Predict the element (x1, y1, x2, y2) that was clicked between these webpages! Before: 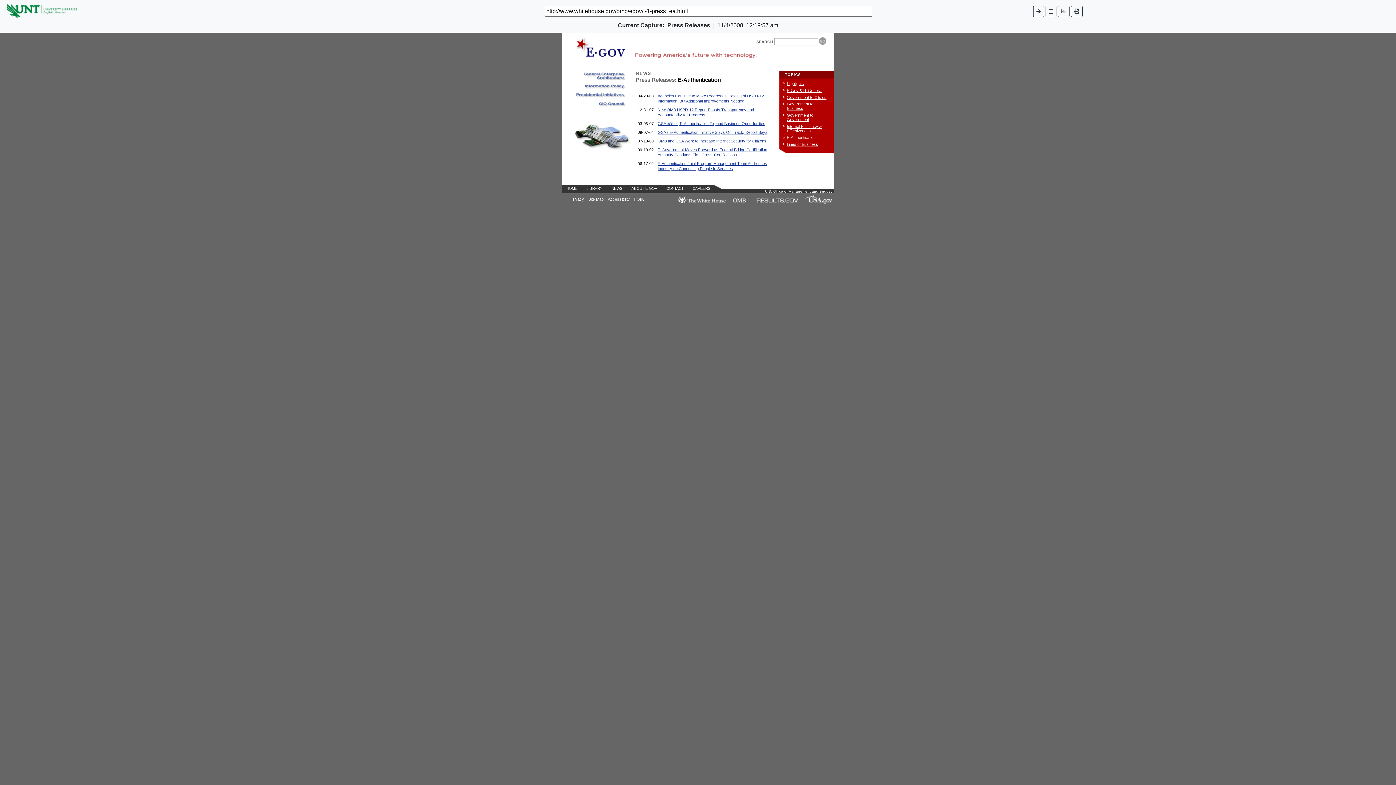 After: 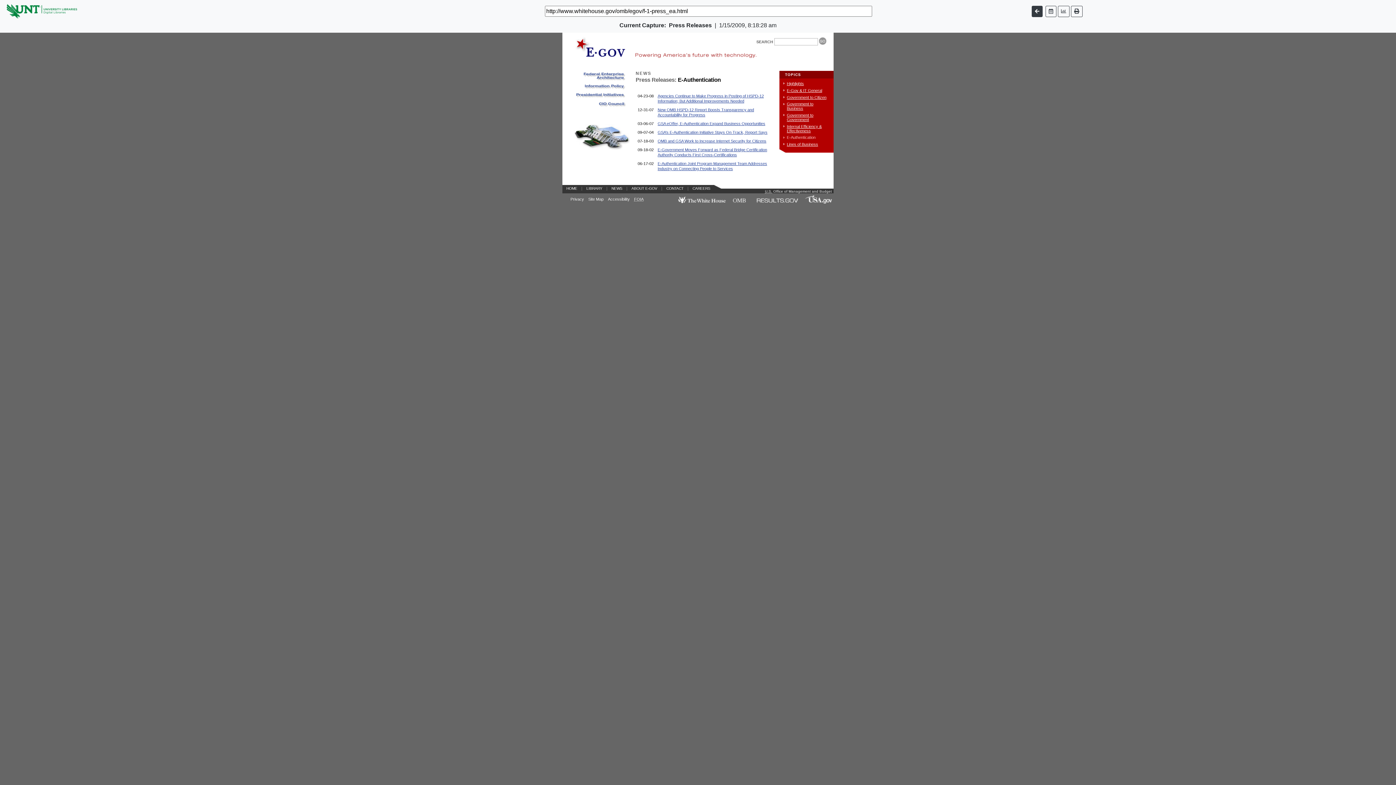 Action: bbox: (1033, 5, 1044, 16)